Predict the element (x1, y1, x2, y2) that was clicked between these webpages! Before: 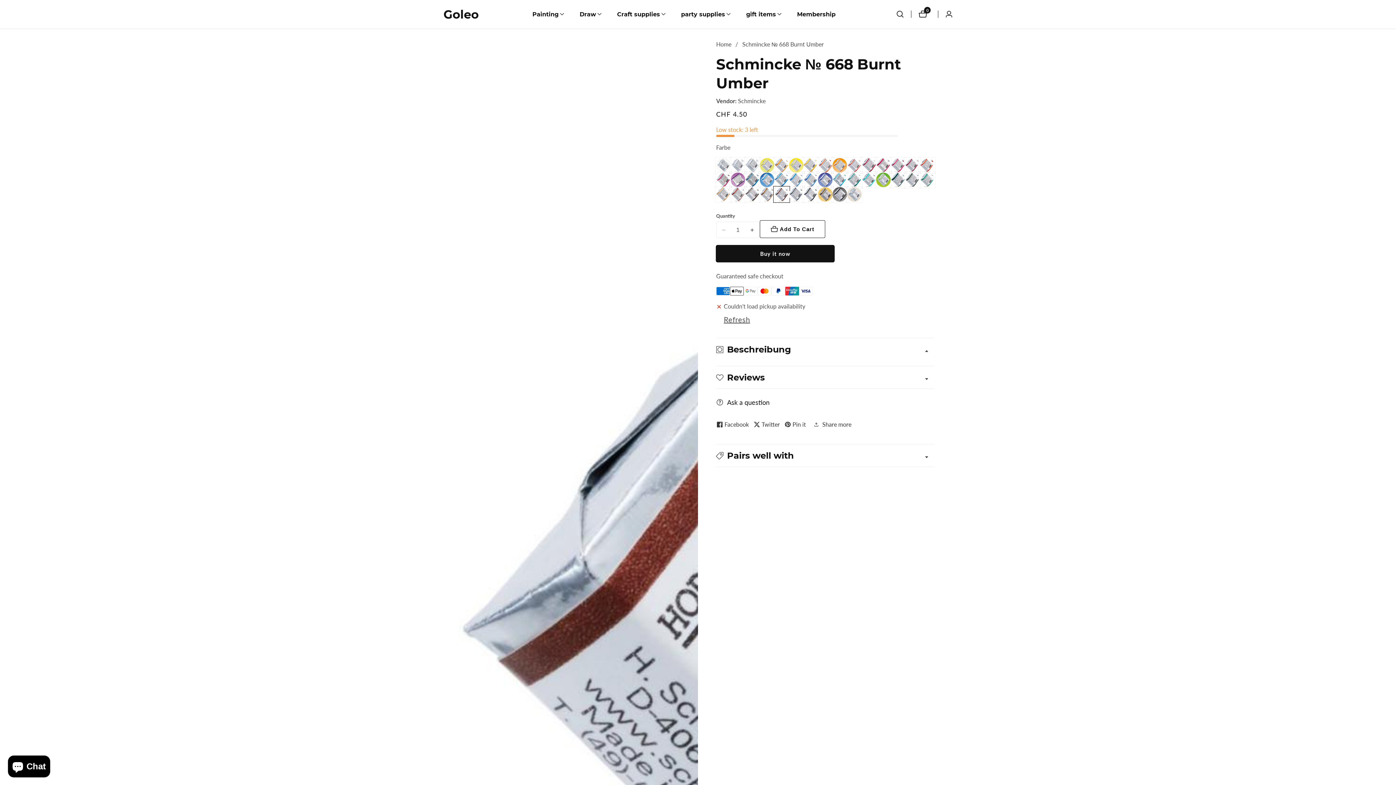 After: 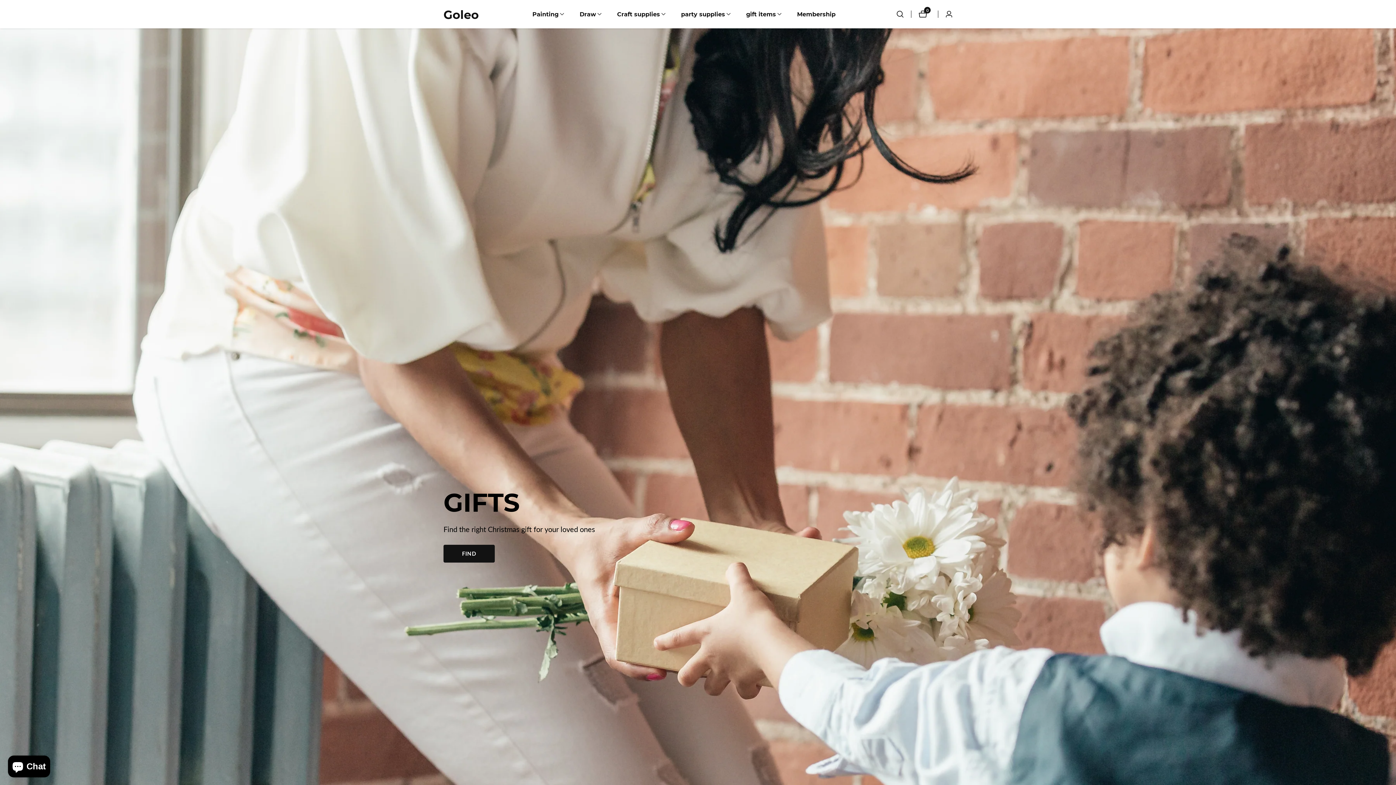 Action: bbox: (443, 3, 478, 25) label: Goleo